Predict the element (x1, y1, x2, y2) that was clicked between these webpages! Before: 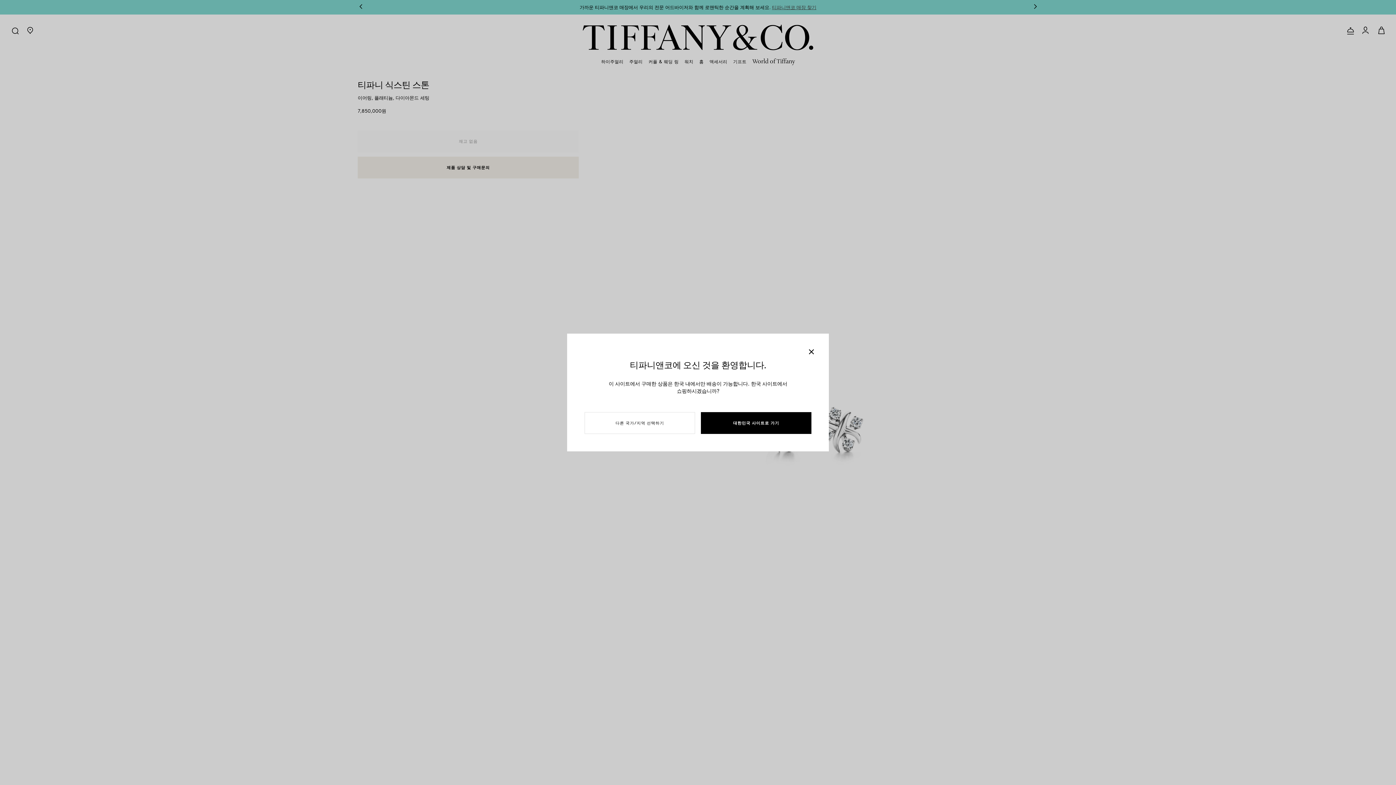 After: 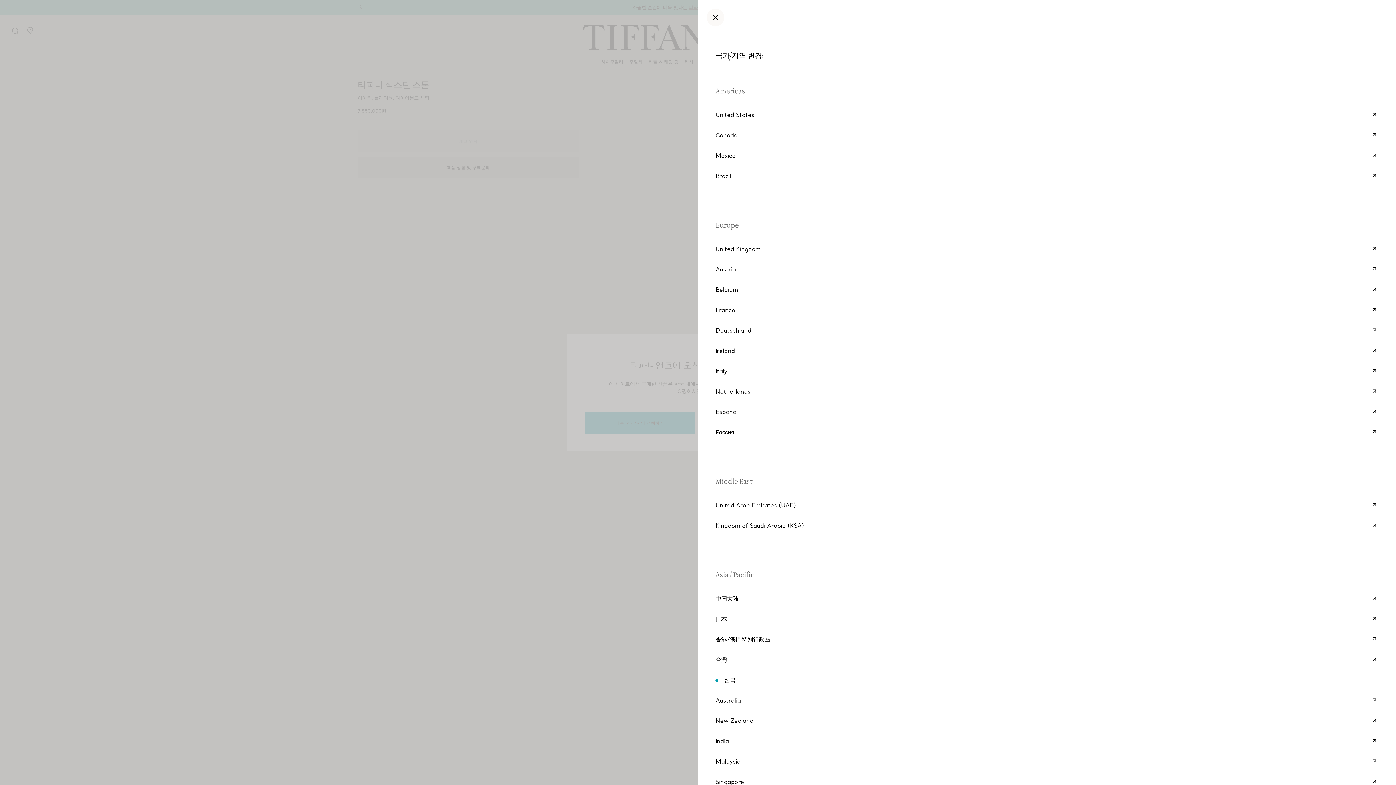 Action: bbox: (584, 412, 695, 434) label: 다른 국가/지역 선택하기